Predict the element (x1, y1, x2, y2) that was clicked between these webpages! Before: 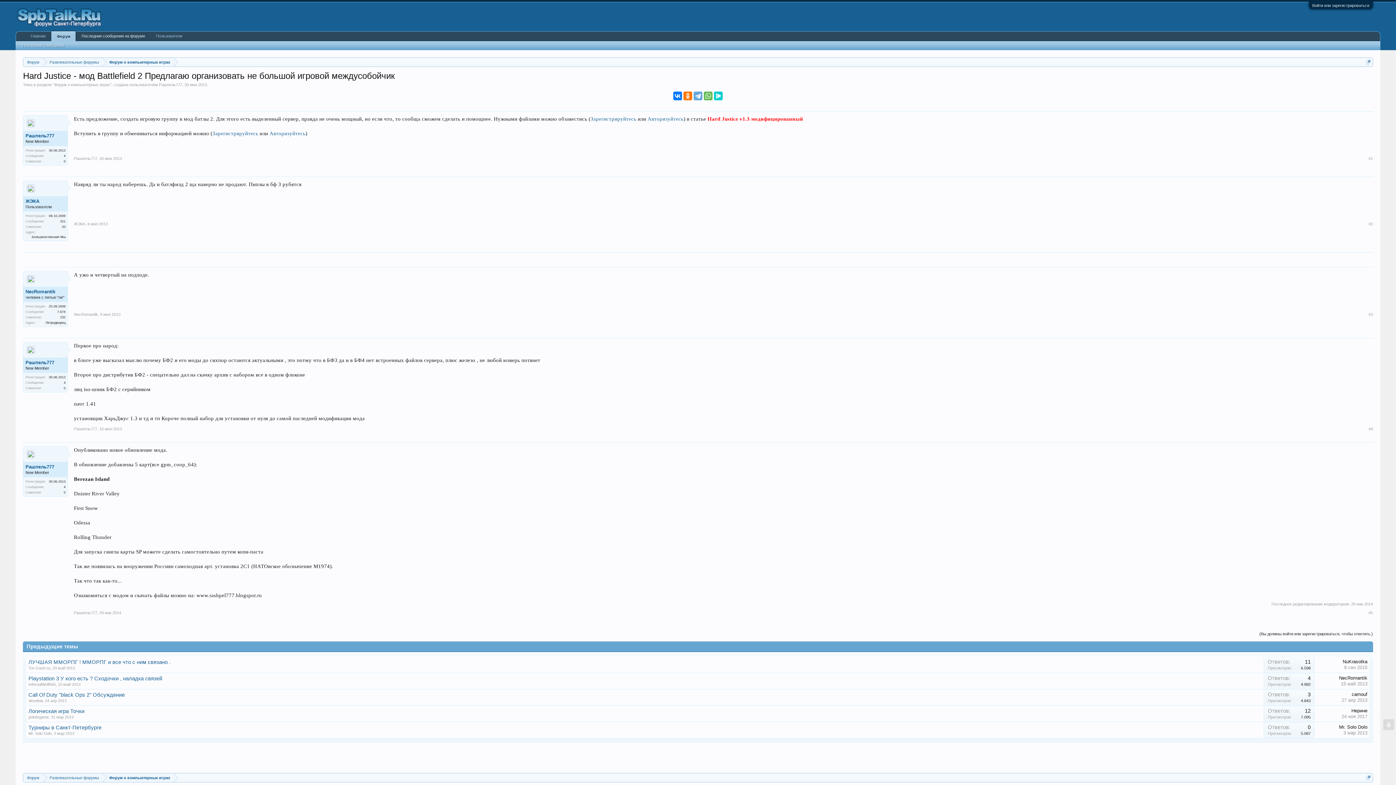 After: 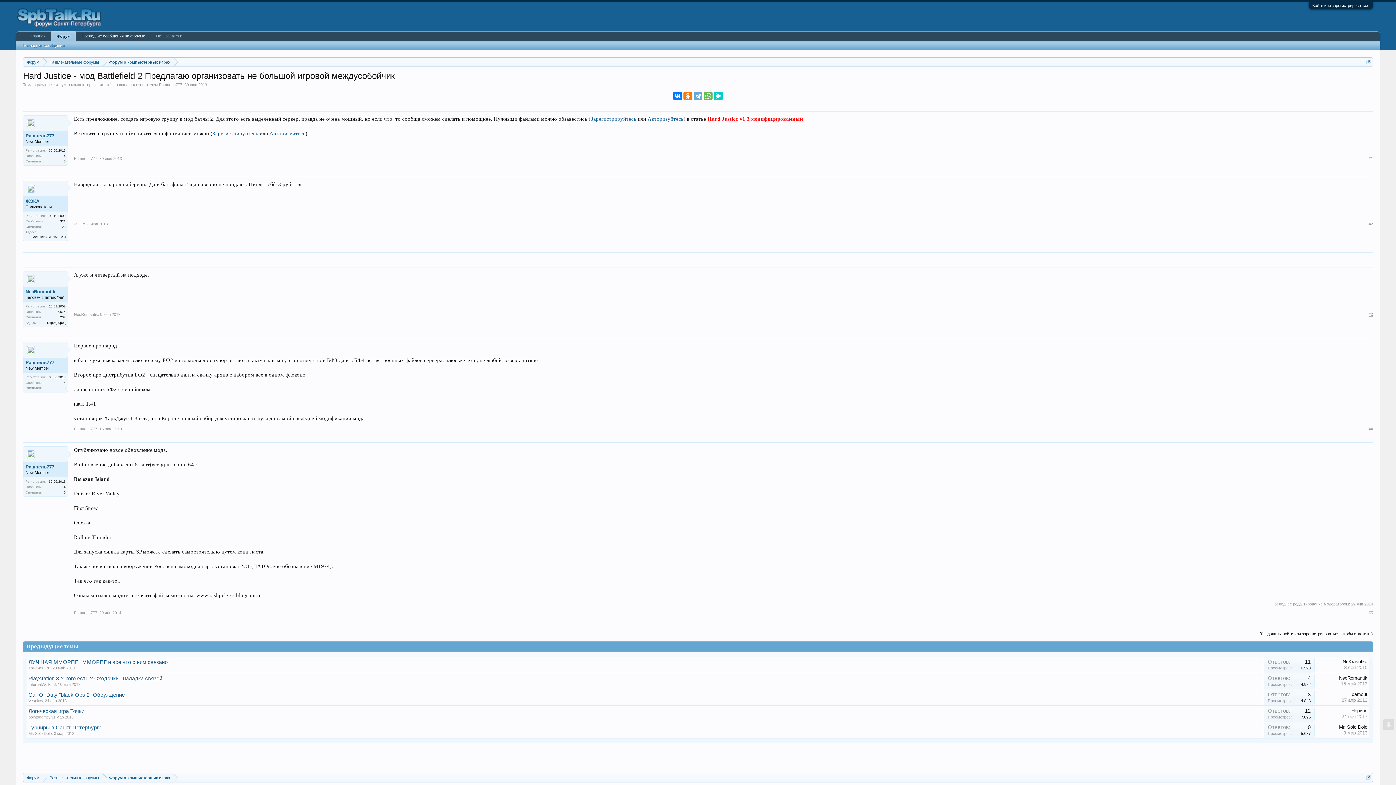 Action: bbox: (1368, 312, 1373, 317) label: #3